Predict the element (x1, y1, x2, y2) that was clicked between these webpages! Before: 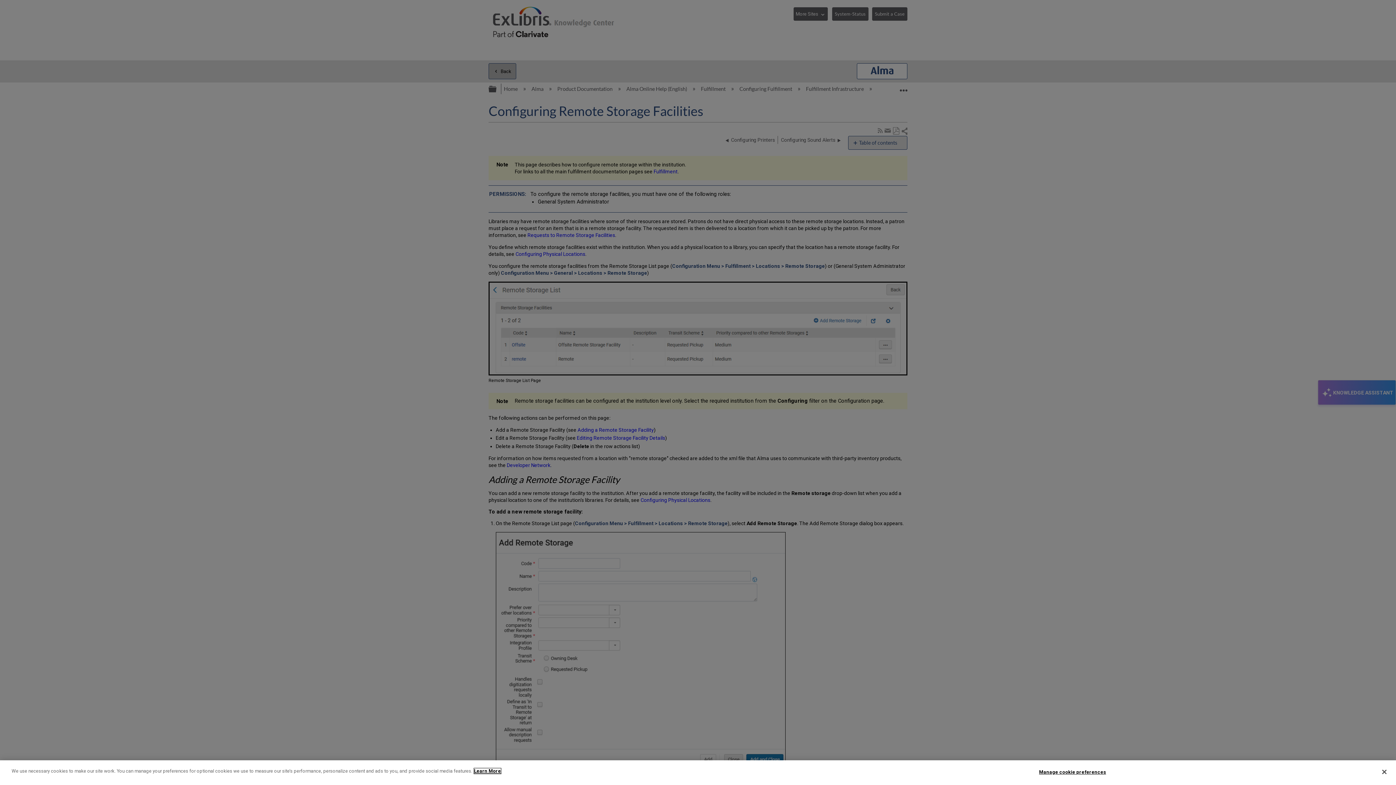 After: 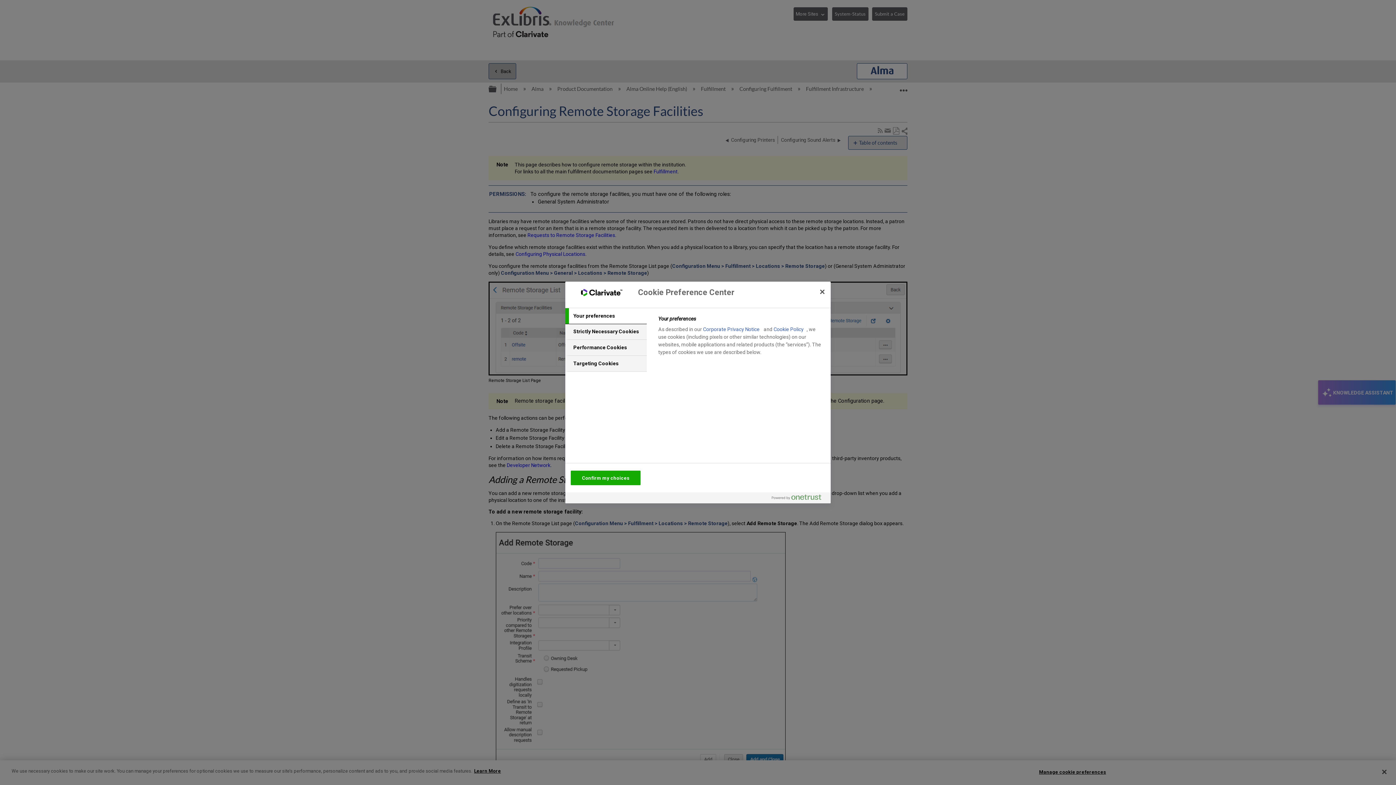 Action: label: Manage cookie preferences bbox: (1039, 765, 1106, 779)